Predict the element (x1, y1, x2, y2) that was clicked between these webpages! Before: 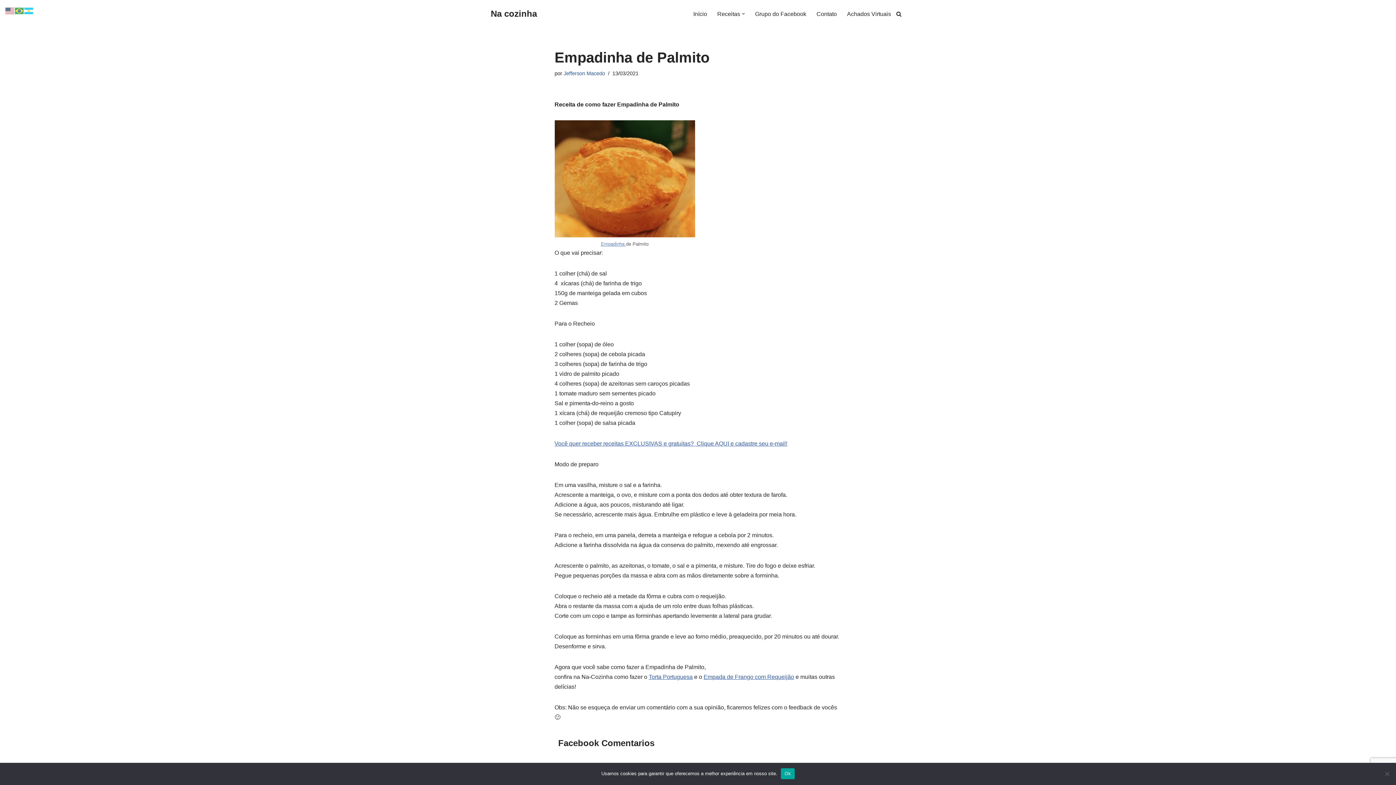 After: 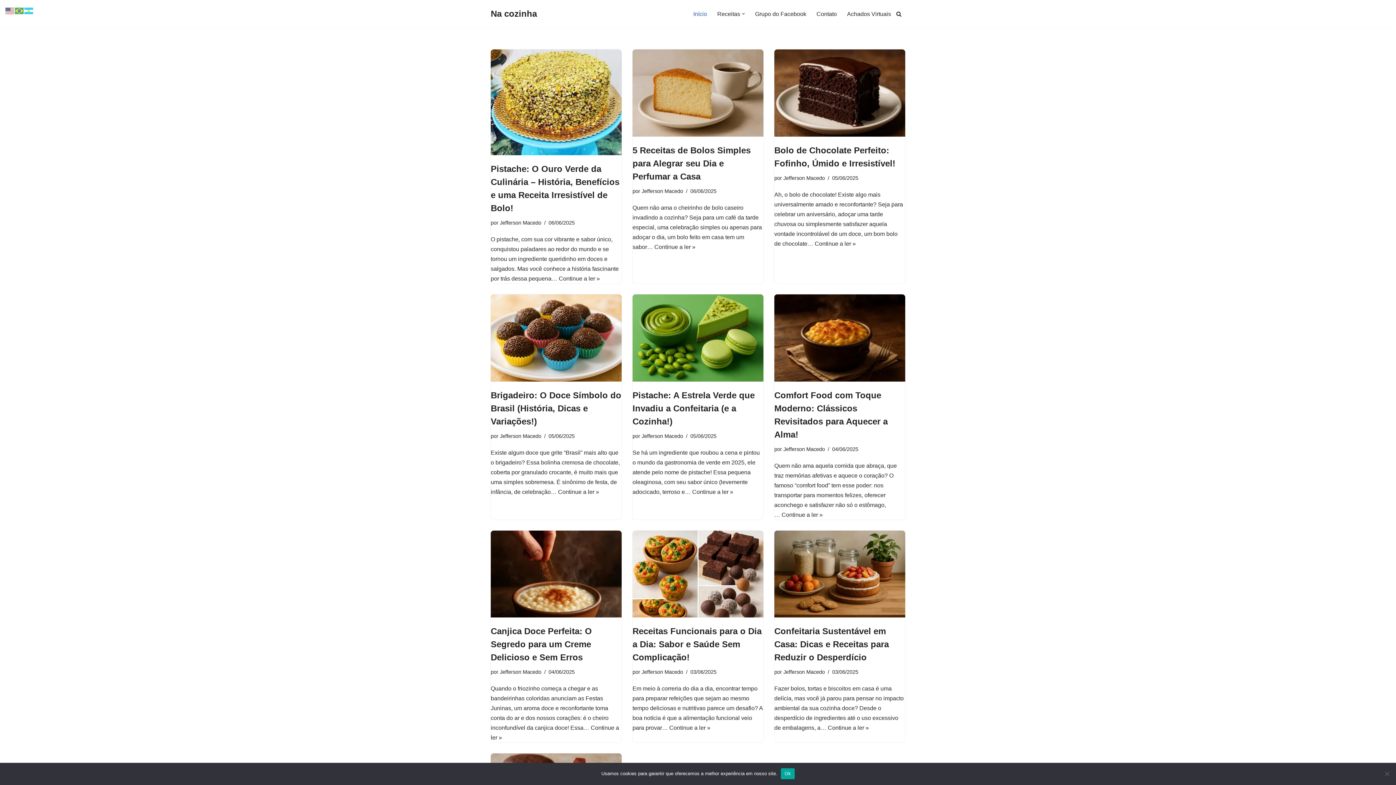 Action: label: Início bbox: (693, 9, 707, 18)